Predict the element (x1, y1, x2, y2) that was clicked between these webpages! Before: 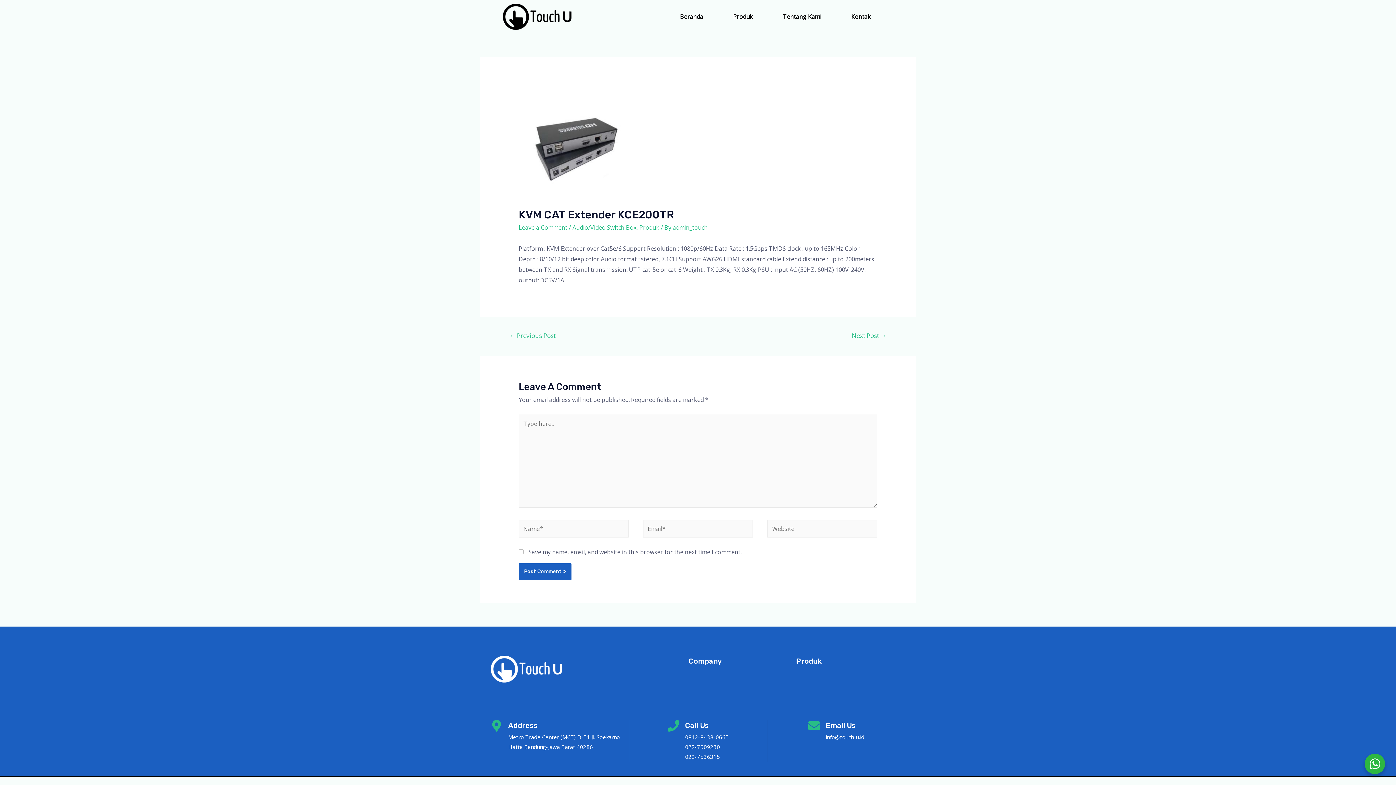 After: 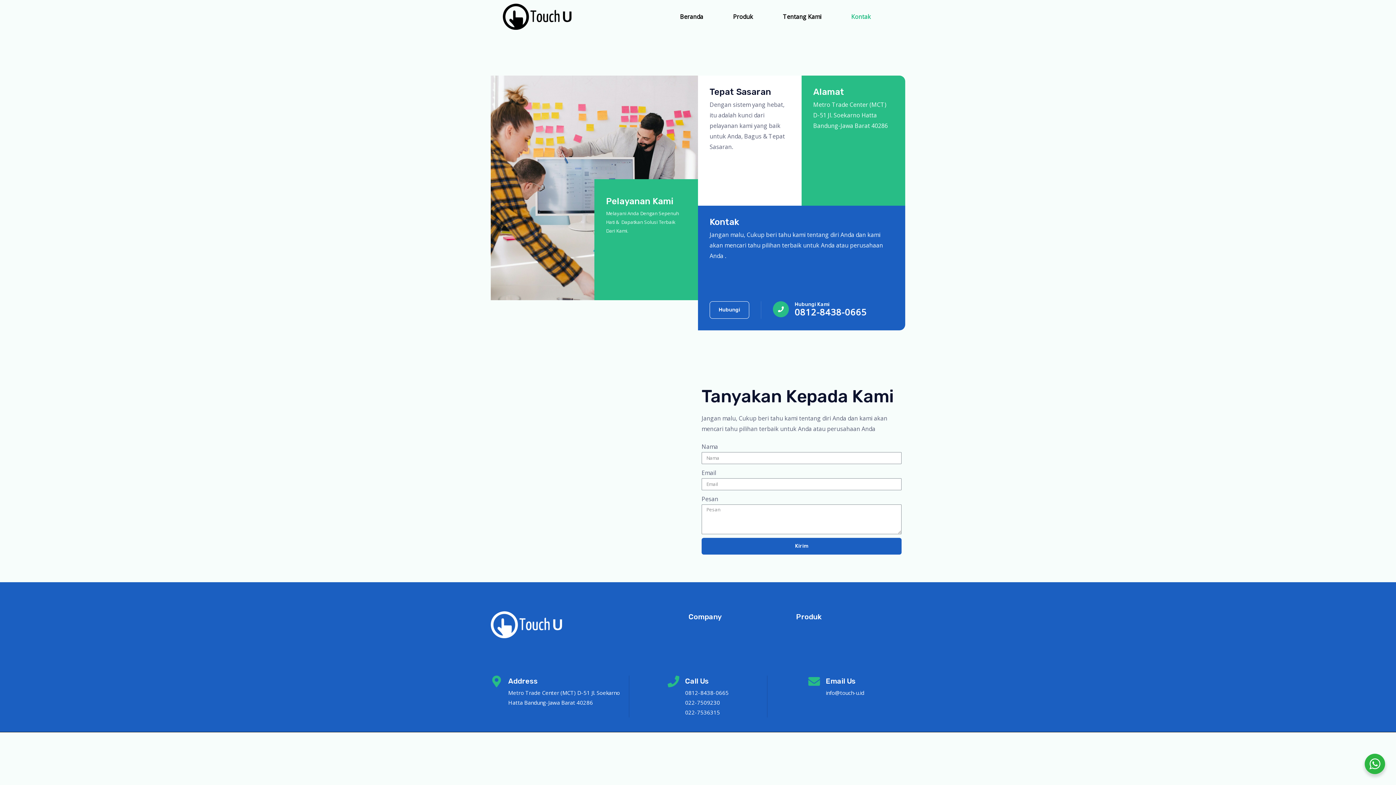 Action: label: Kontak bbox: (836, 8, 885, 25)